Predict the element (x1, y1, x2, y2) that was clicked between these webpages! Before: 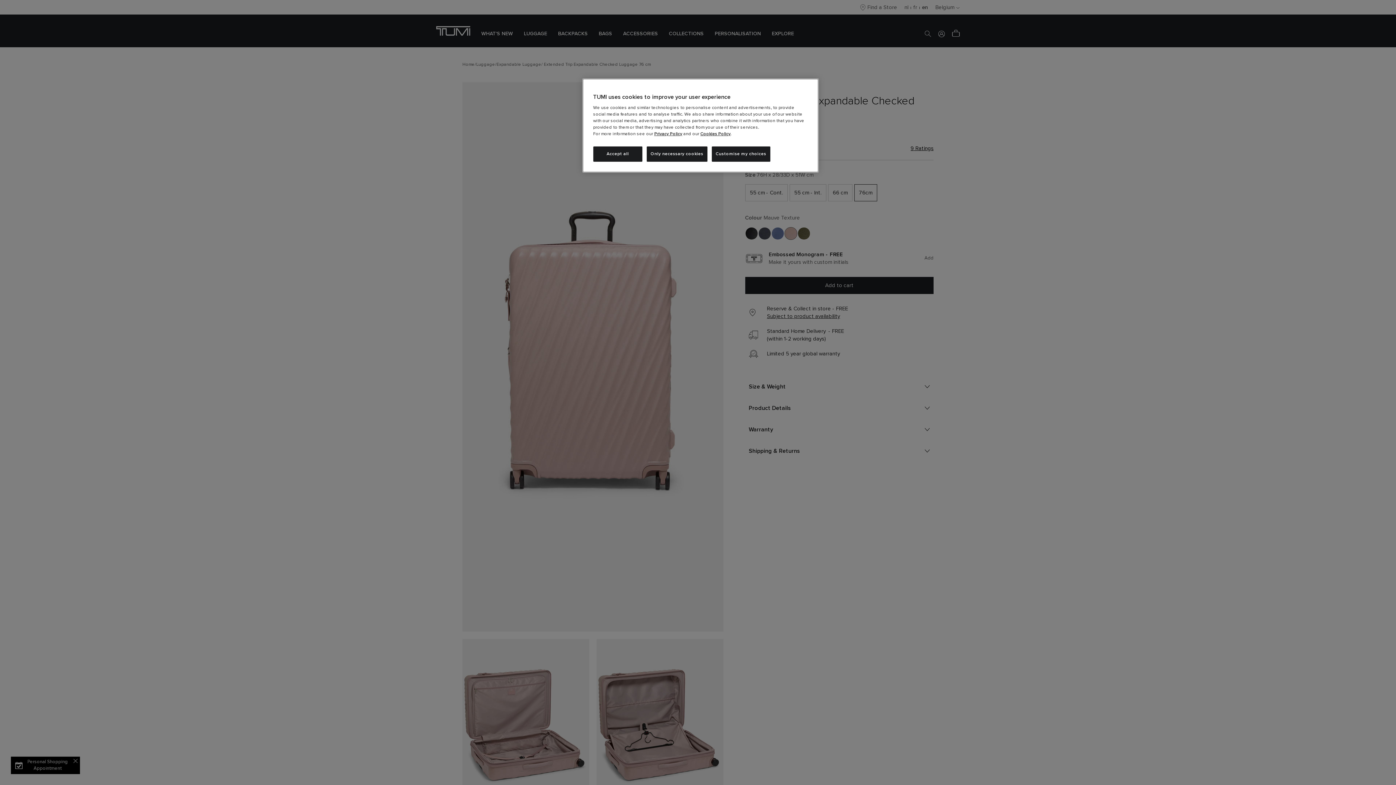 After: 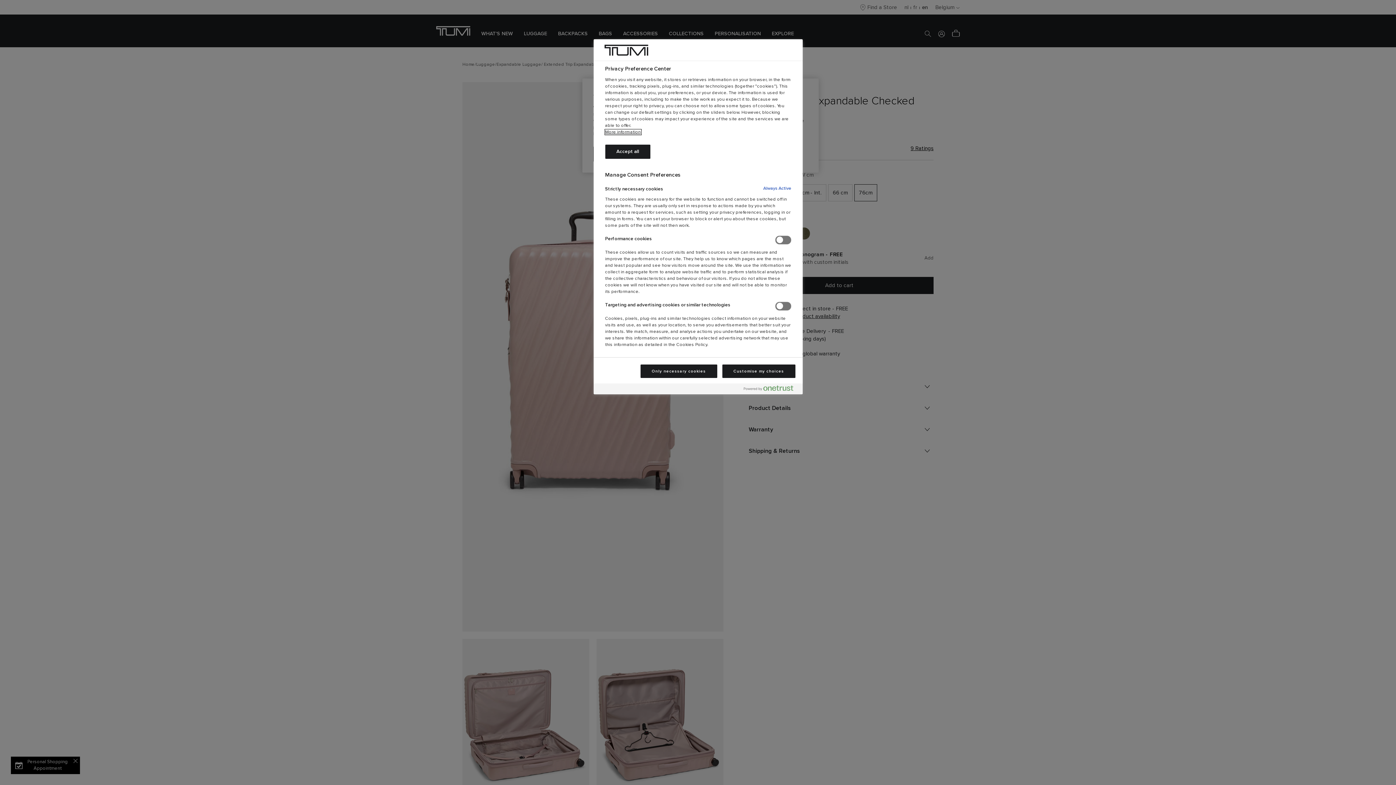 Action: label: Customise my choices bbox: (711, 146, 770, 161)